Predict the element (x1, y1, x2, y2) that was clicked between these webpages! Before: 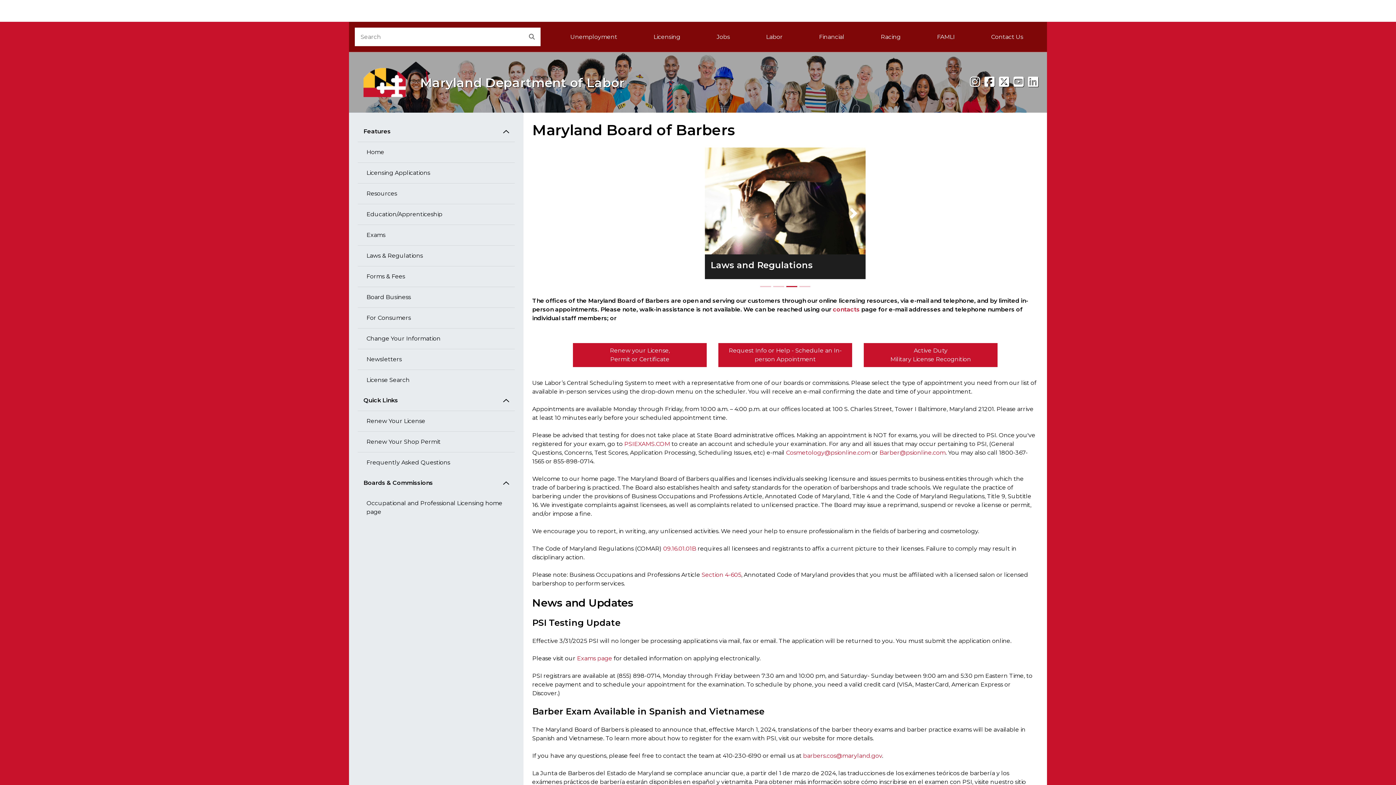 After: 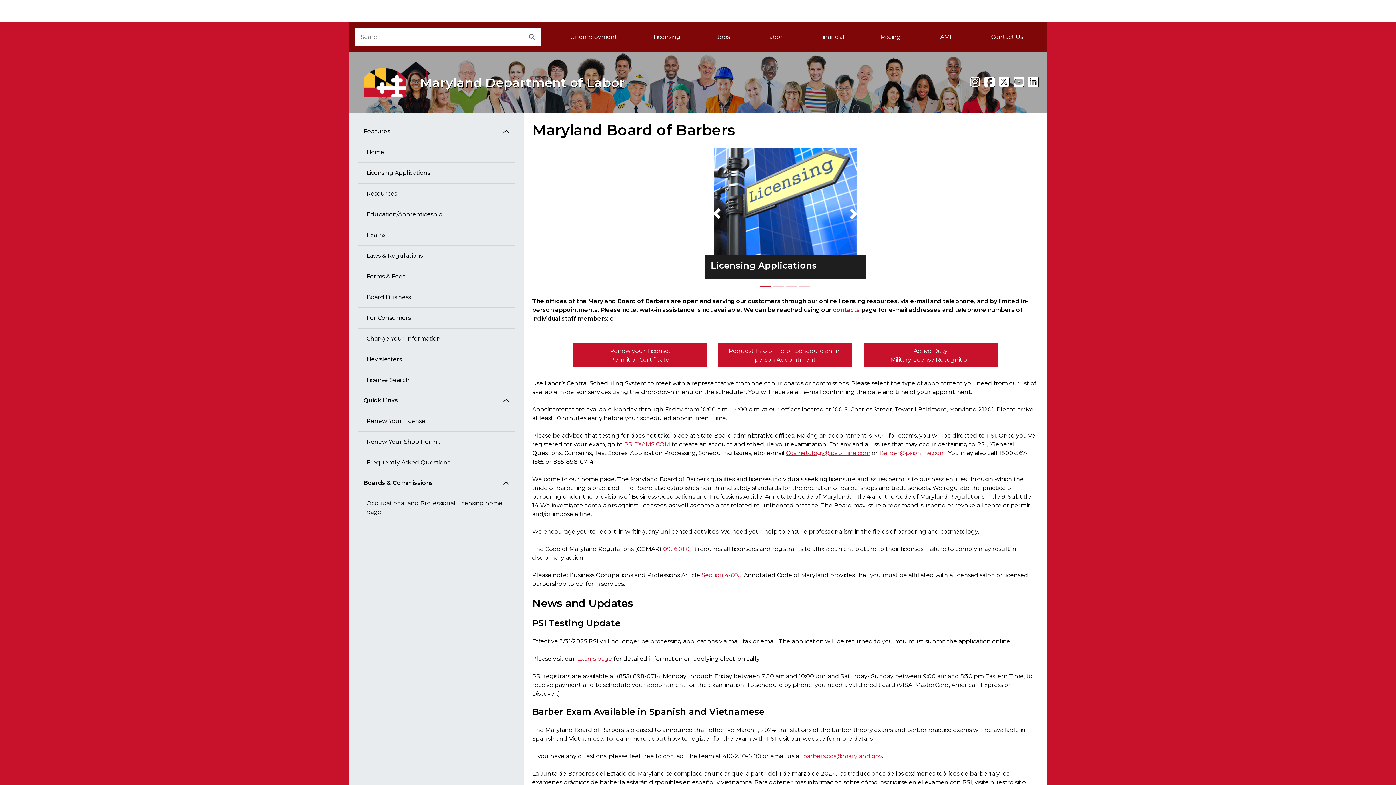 Action: bbox: (786, 449, 870, 456) label: Cosmetology@psionline.com